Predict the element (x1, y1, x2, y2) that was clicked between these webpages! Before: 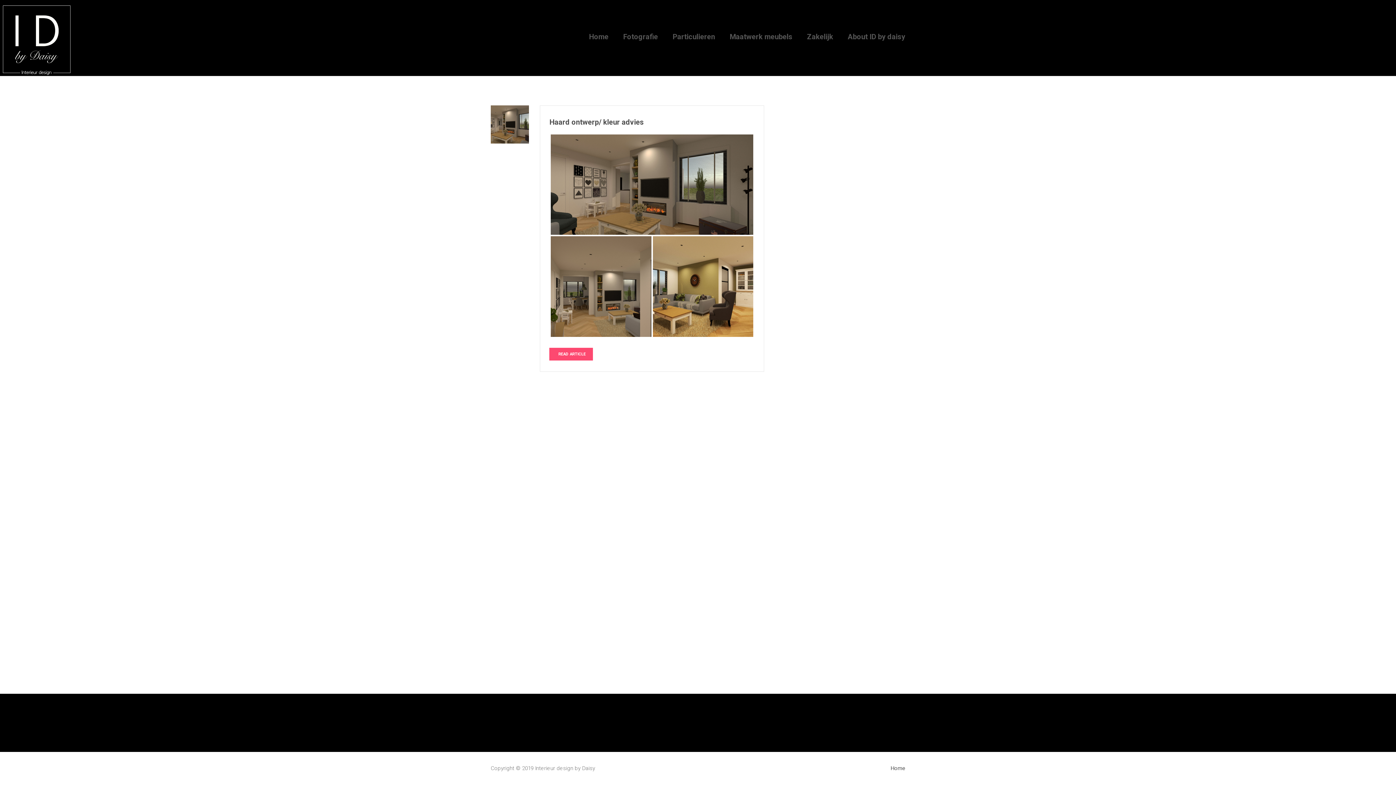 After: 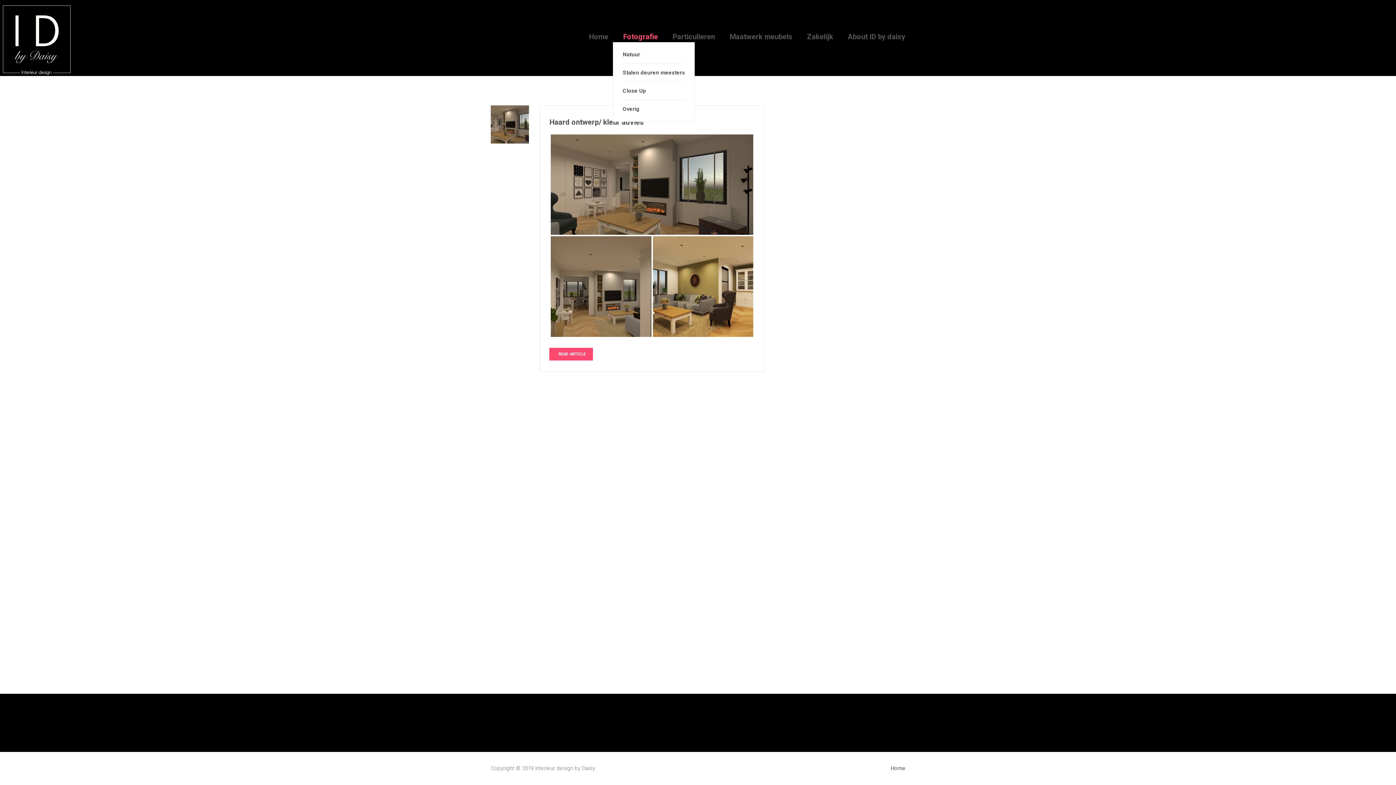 Action: label: Fotografie bbox: (623, 33, 658, 40)